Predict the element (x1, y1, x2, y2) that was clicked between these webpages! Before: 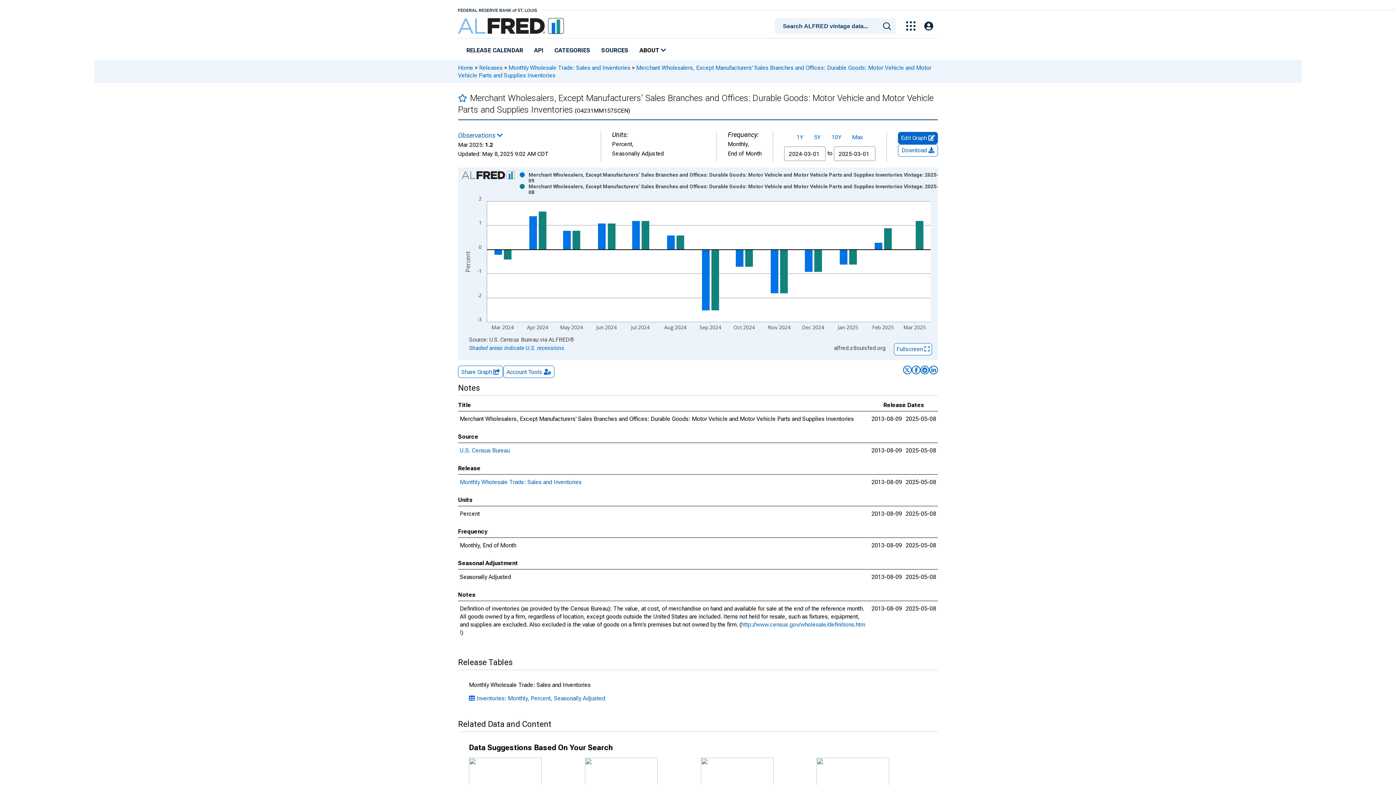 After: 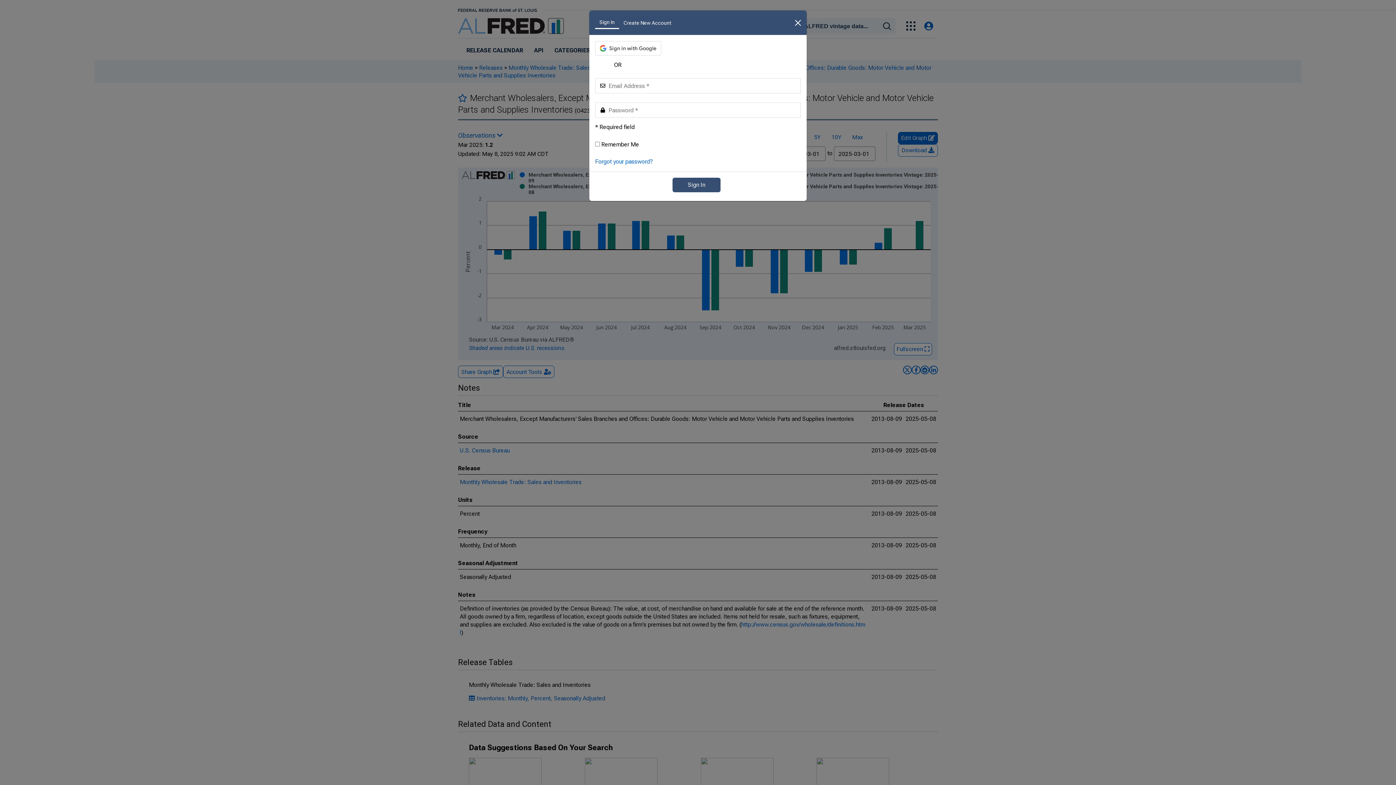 Action: bbox: (924, 21, 933, 30)